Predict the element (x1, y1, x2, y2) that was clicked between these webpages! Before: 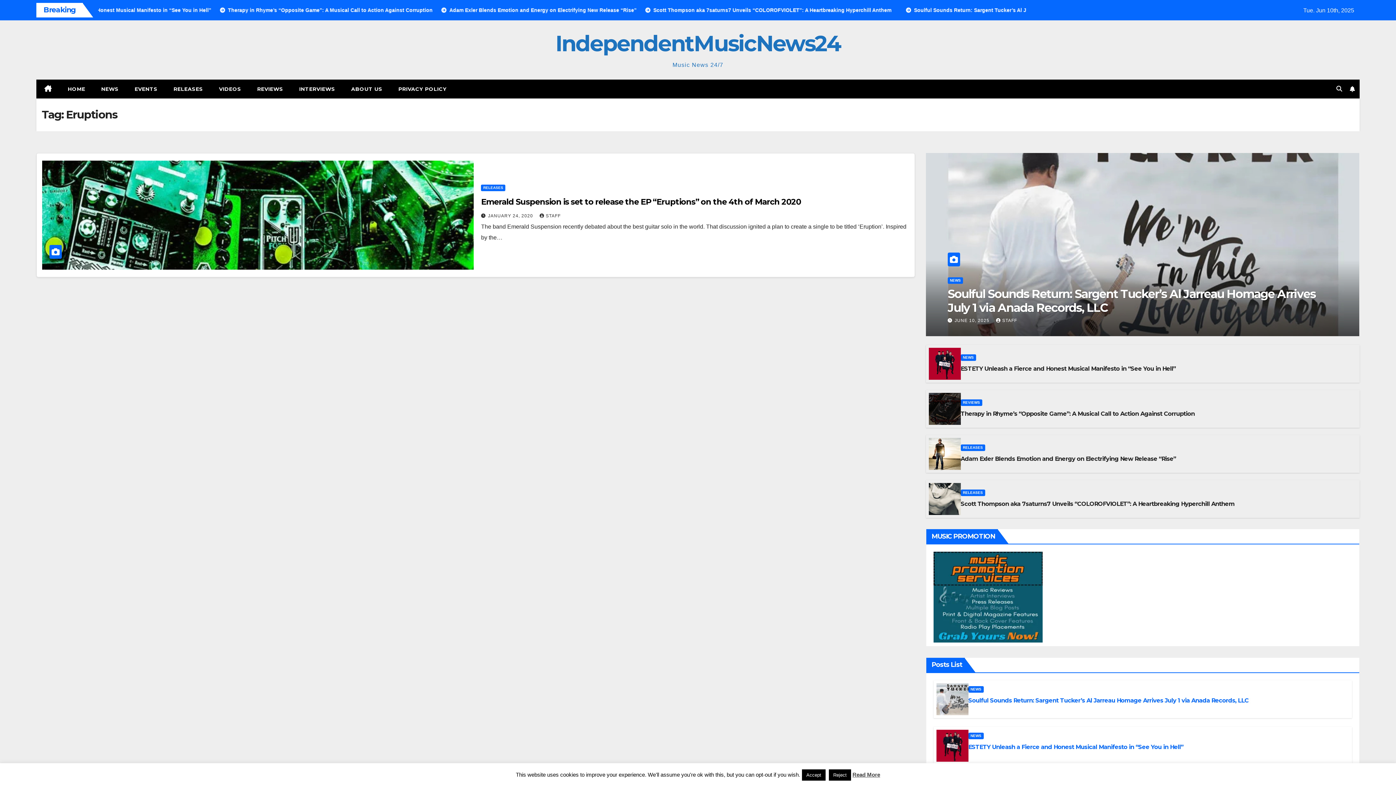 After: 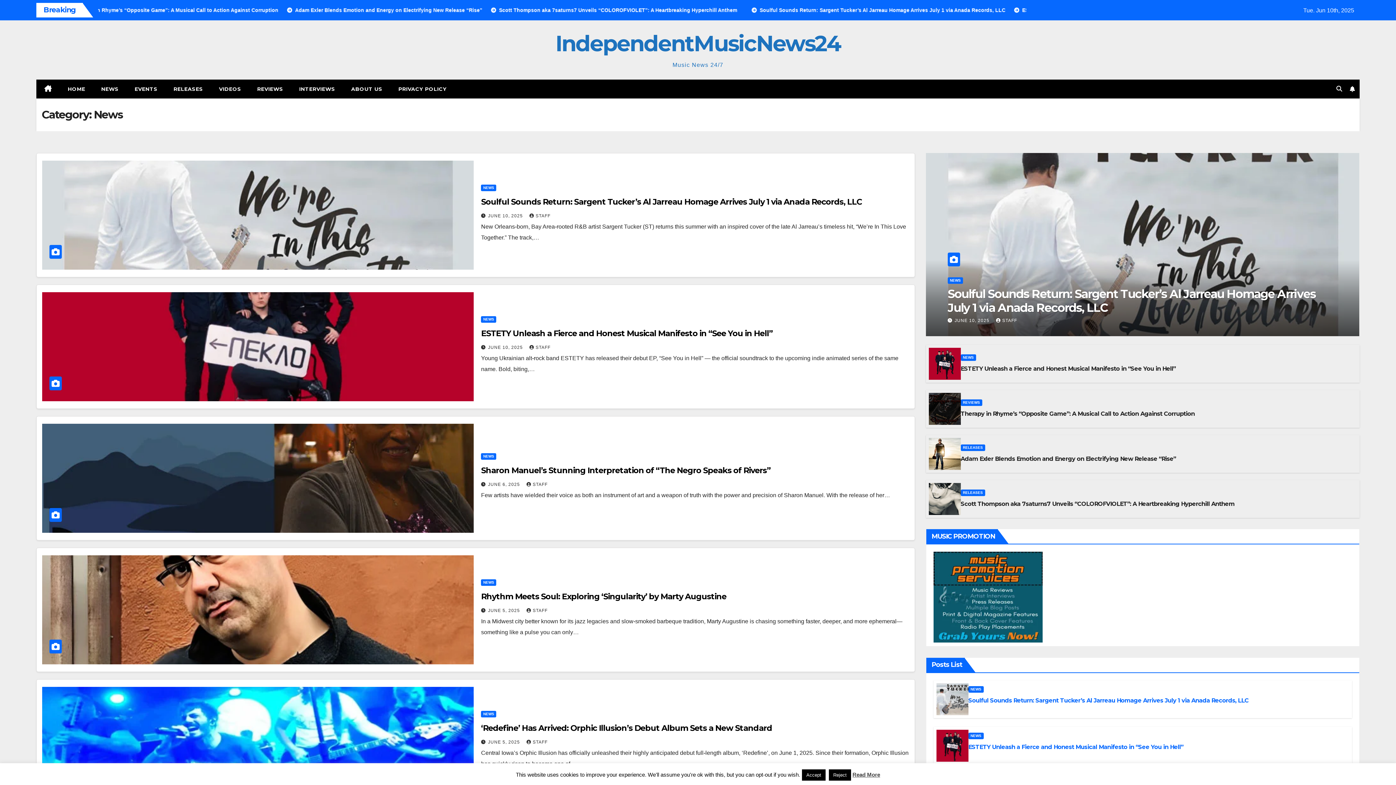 Action: bbox: (947, 277, 963, 284) label: NEWS